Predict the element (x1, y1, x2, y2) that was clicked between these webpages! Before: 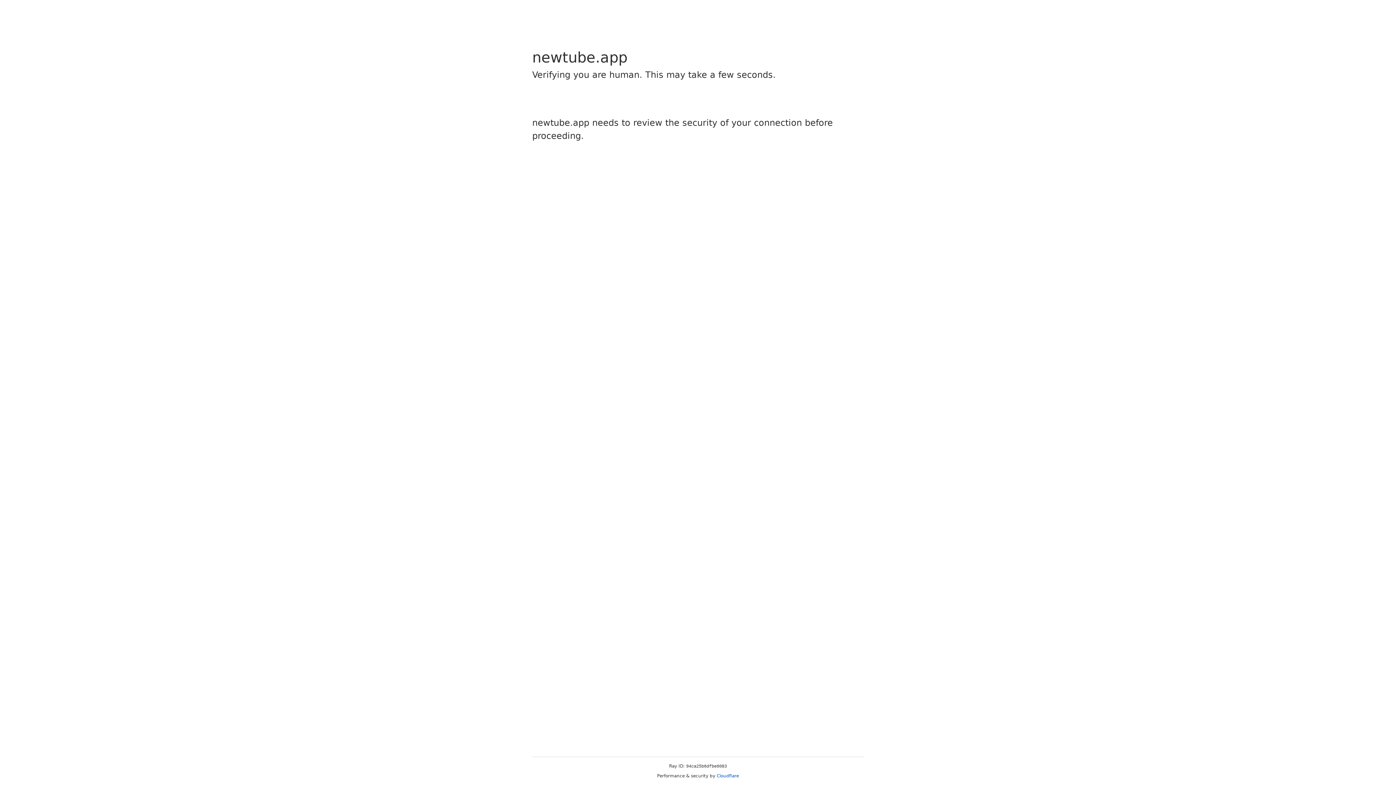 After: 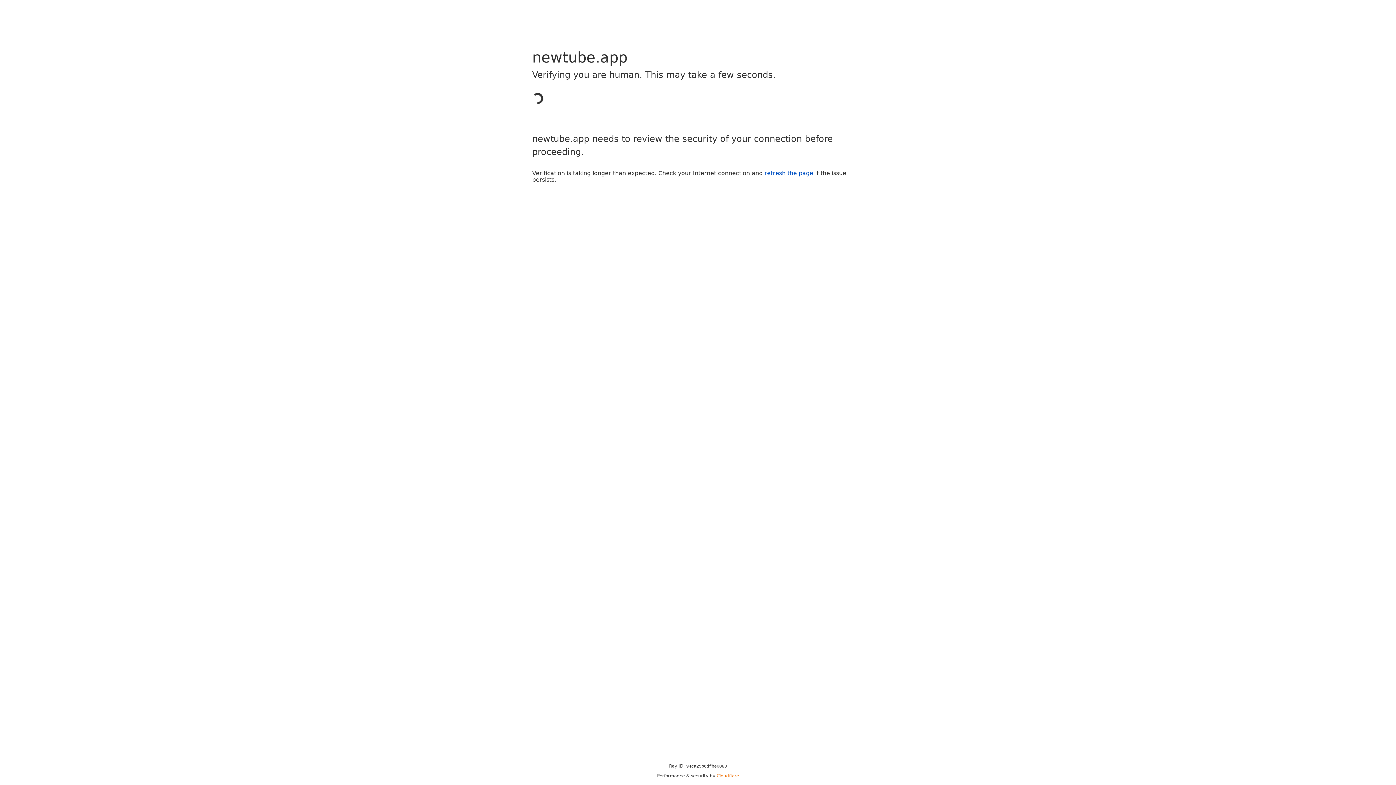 Action: bbox: (716, 773, 739, 778) label: Cloudflare